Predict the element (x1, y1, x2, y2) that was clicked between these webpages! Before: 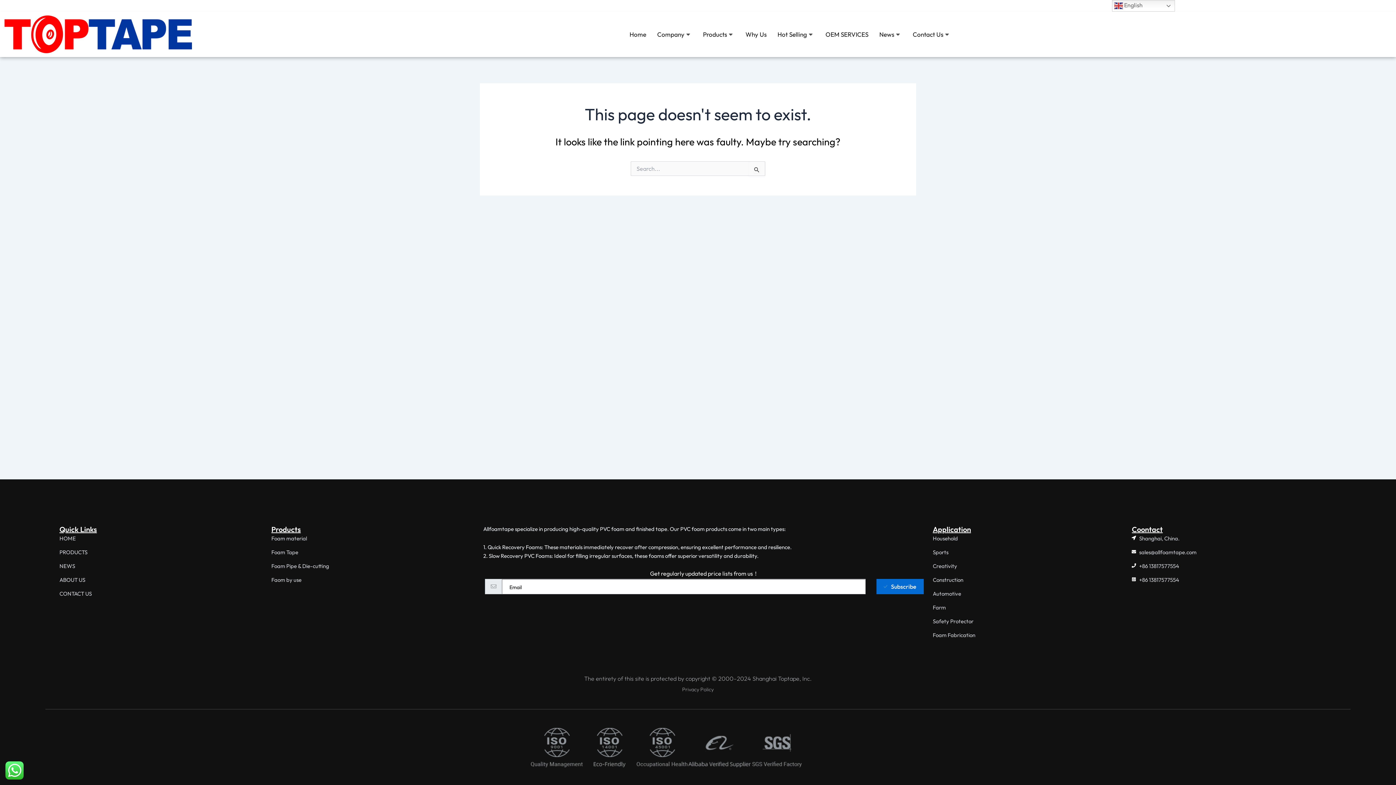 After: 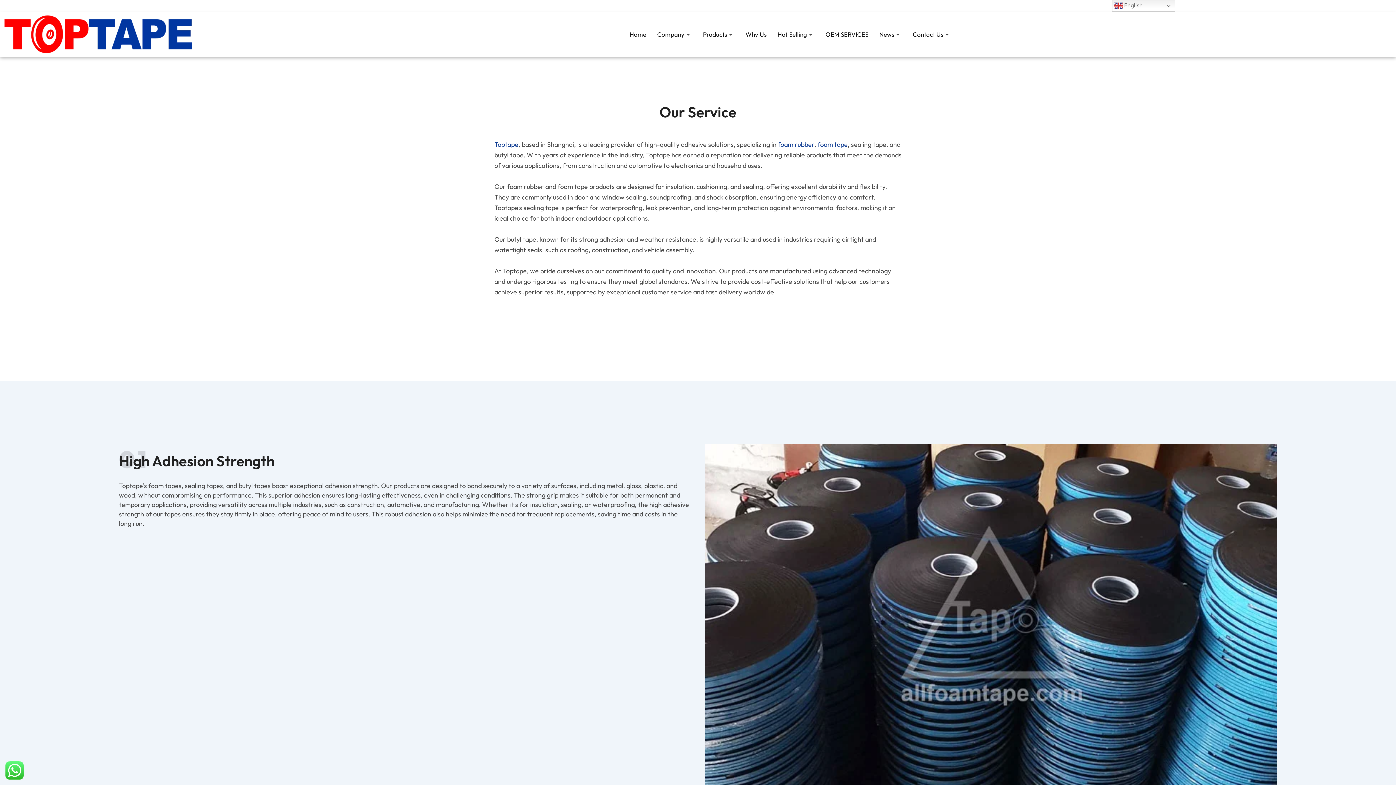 Action: bbox: (745, 23, 777, 45) label: Why Us